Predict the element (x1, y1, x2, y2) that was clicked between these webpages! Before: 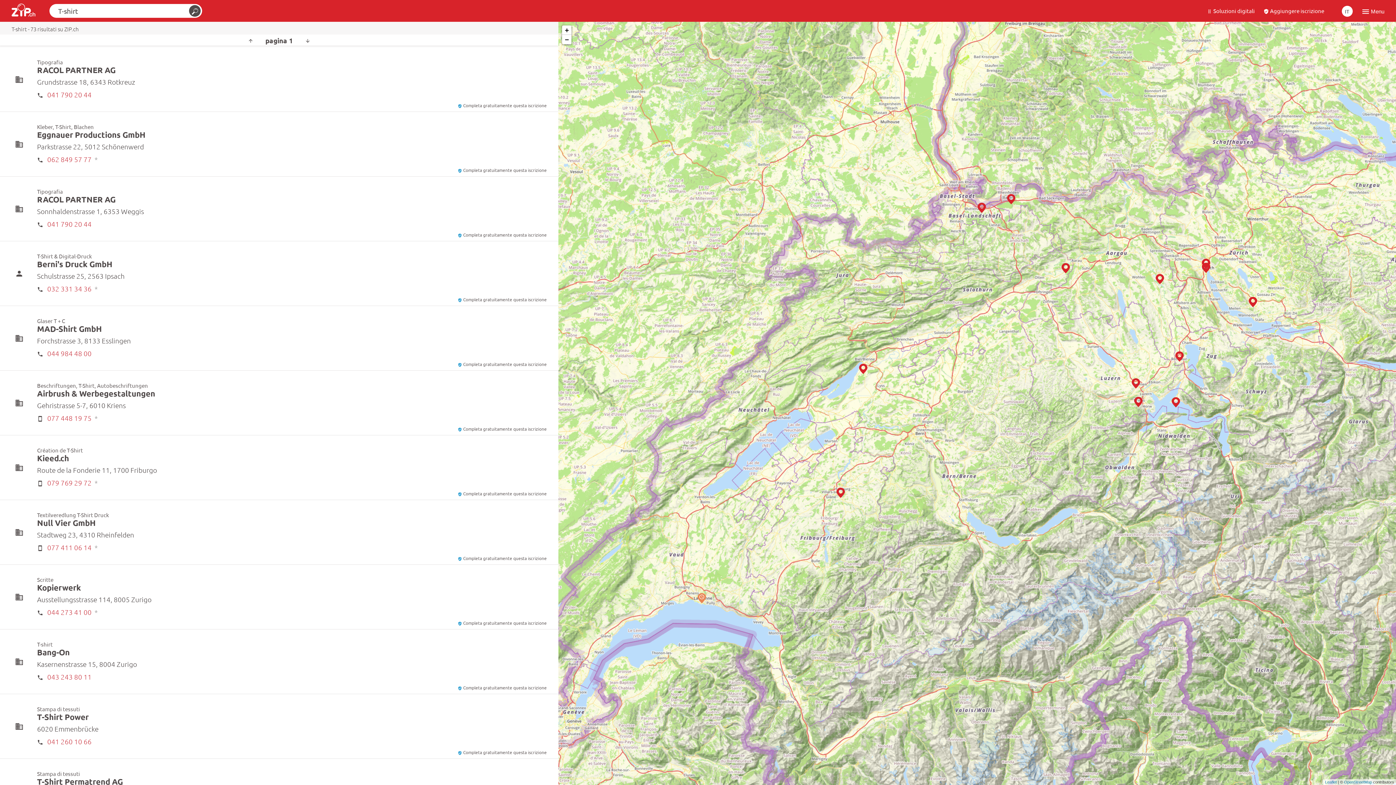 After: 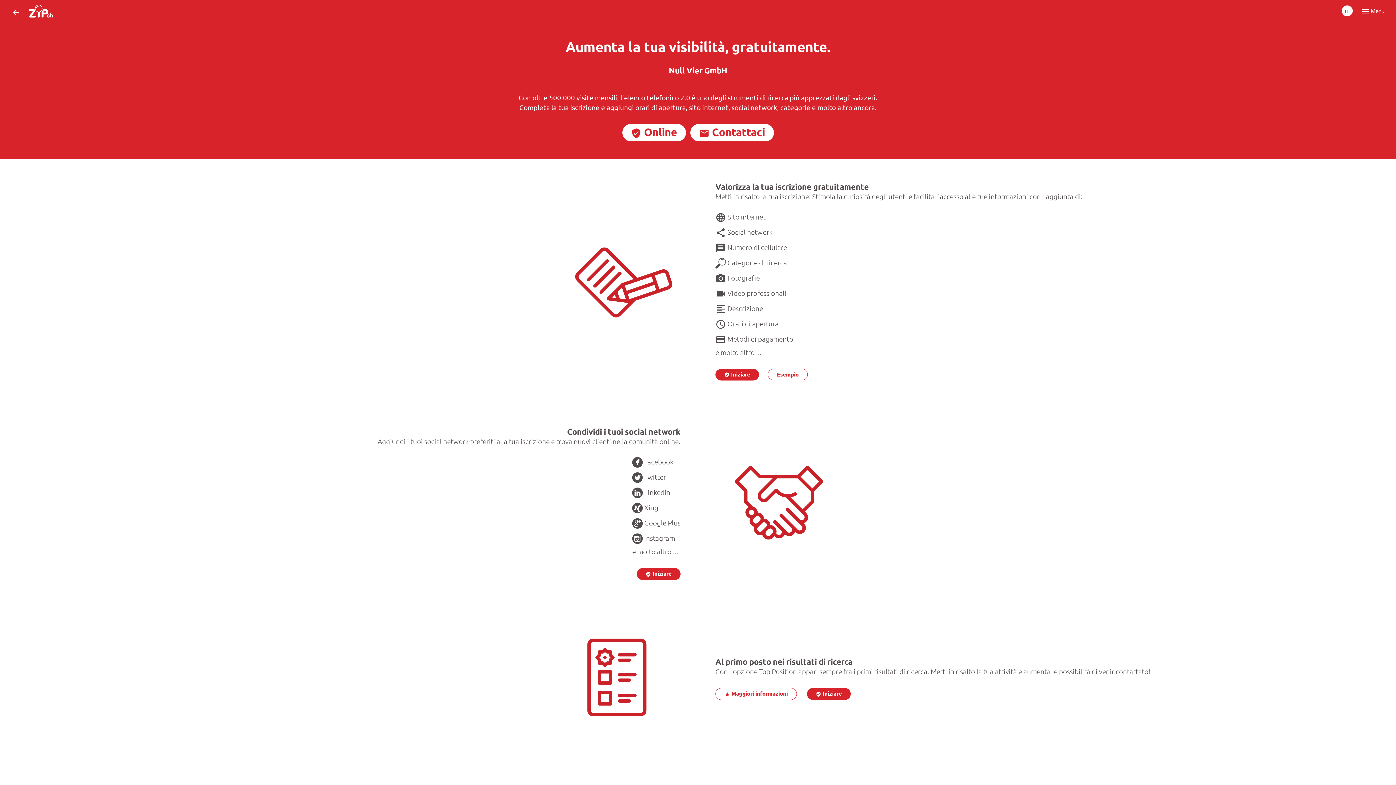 Action: label:  Completa gratuitamente questa iscrizione bbox: (457, 556, 546, 561)